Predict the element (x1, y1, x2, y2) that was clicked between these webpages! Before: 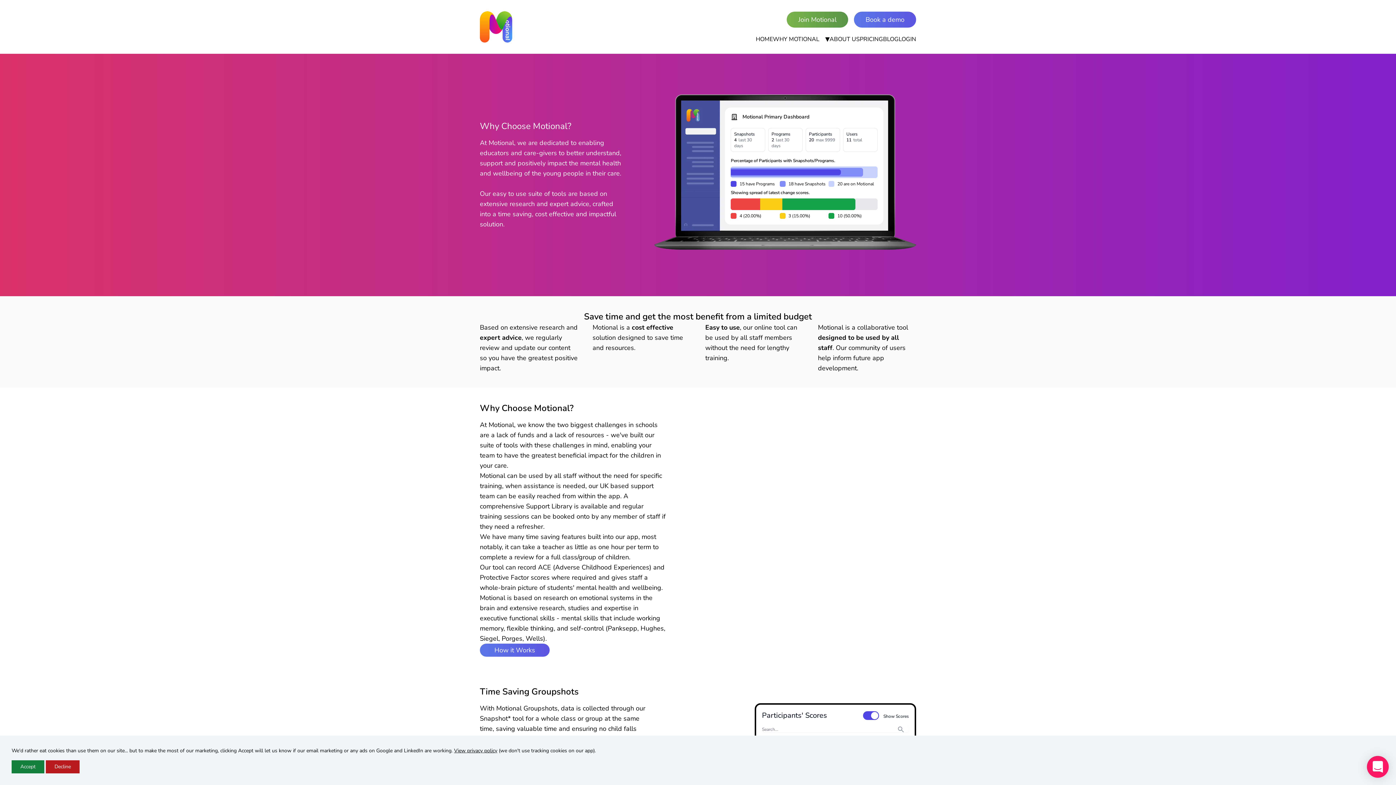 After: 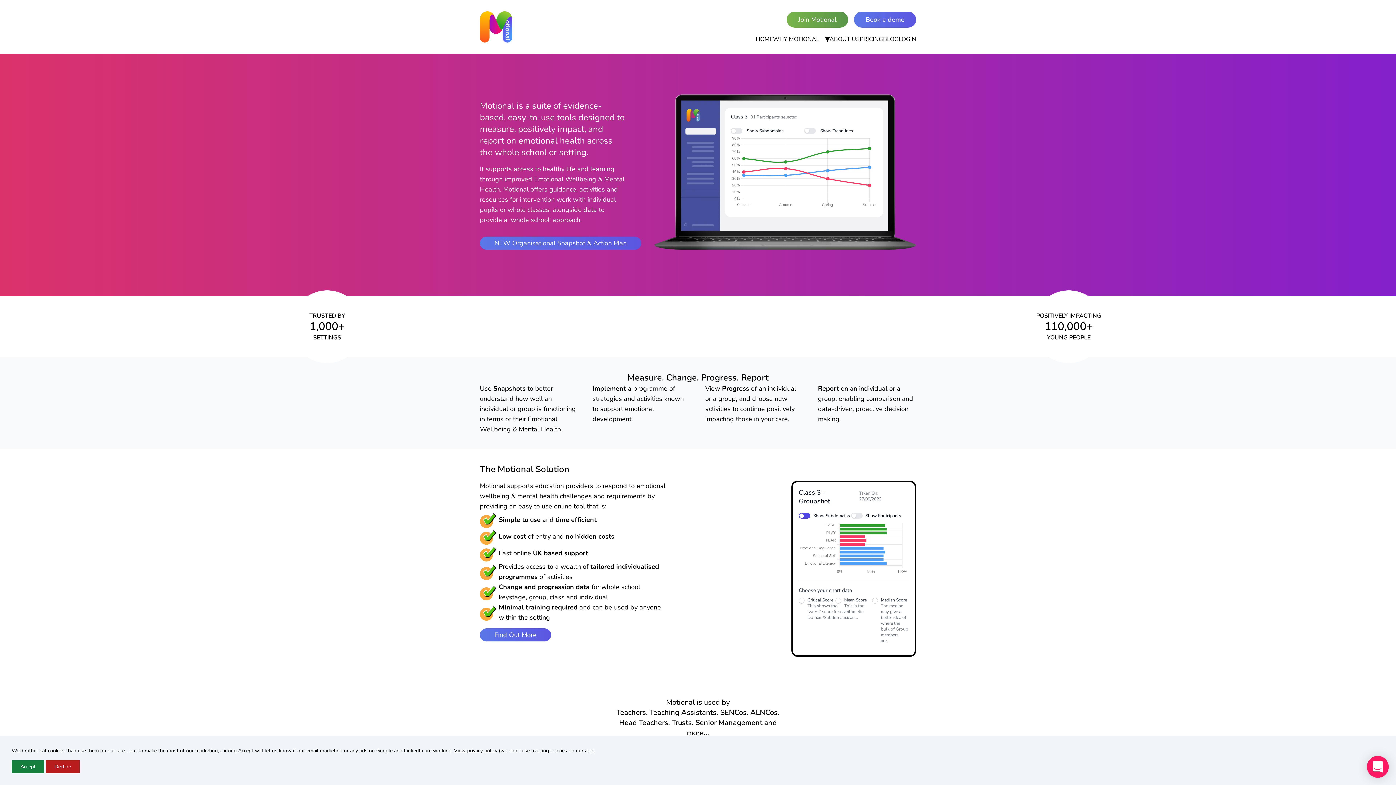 Action: bbox: (480, 11, 512, 42)